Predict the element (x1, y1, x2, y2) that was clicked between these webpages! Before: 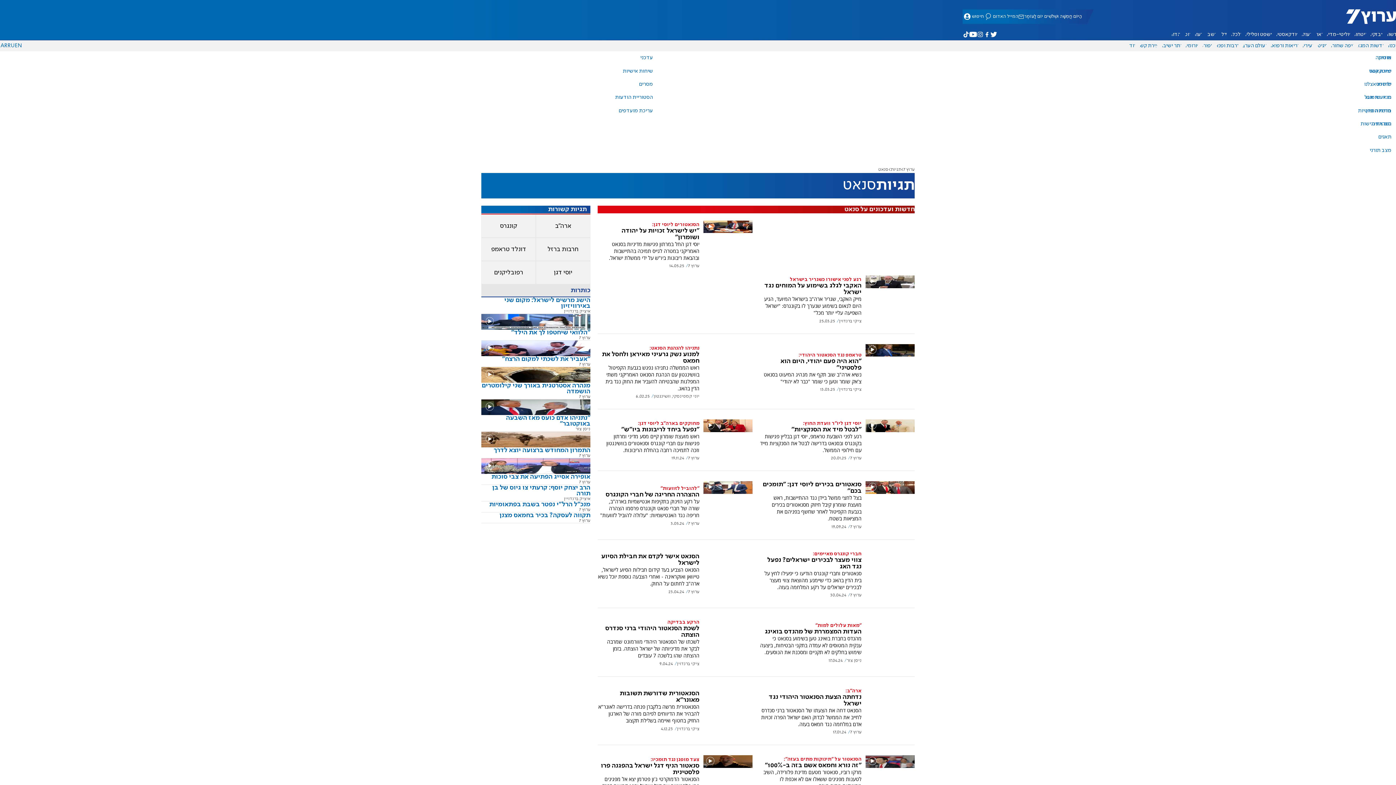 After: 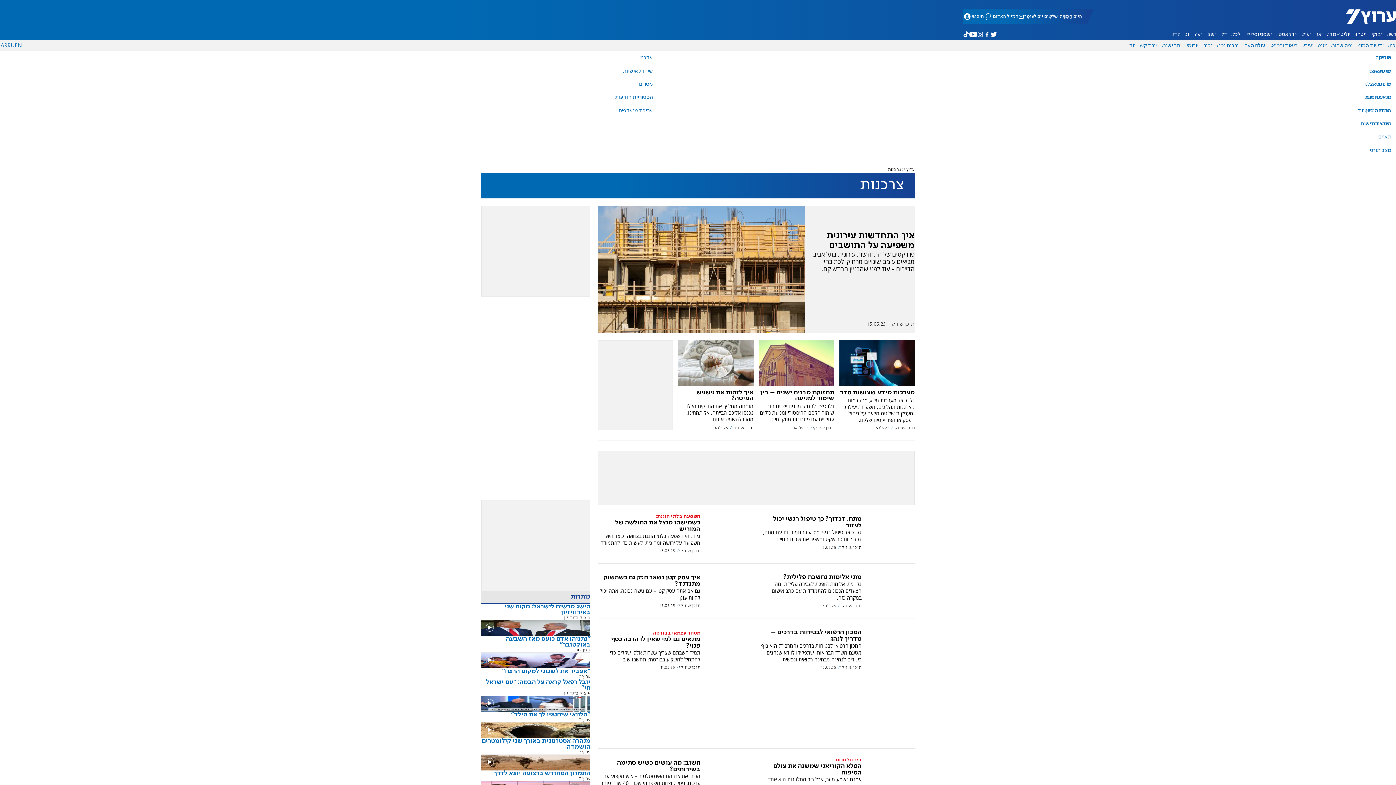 Action: bbox: (1385, 43, 1401, 48) label: צרכנות